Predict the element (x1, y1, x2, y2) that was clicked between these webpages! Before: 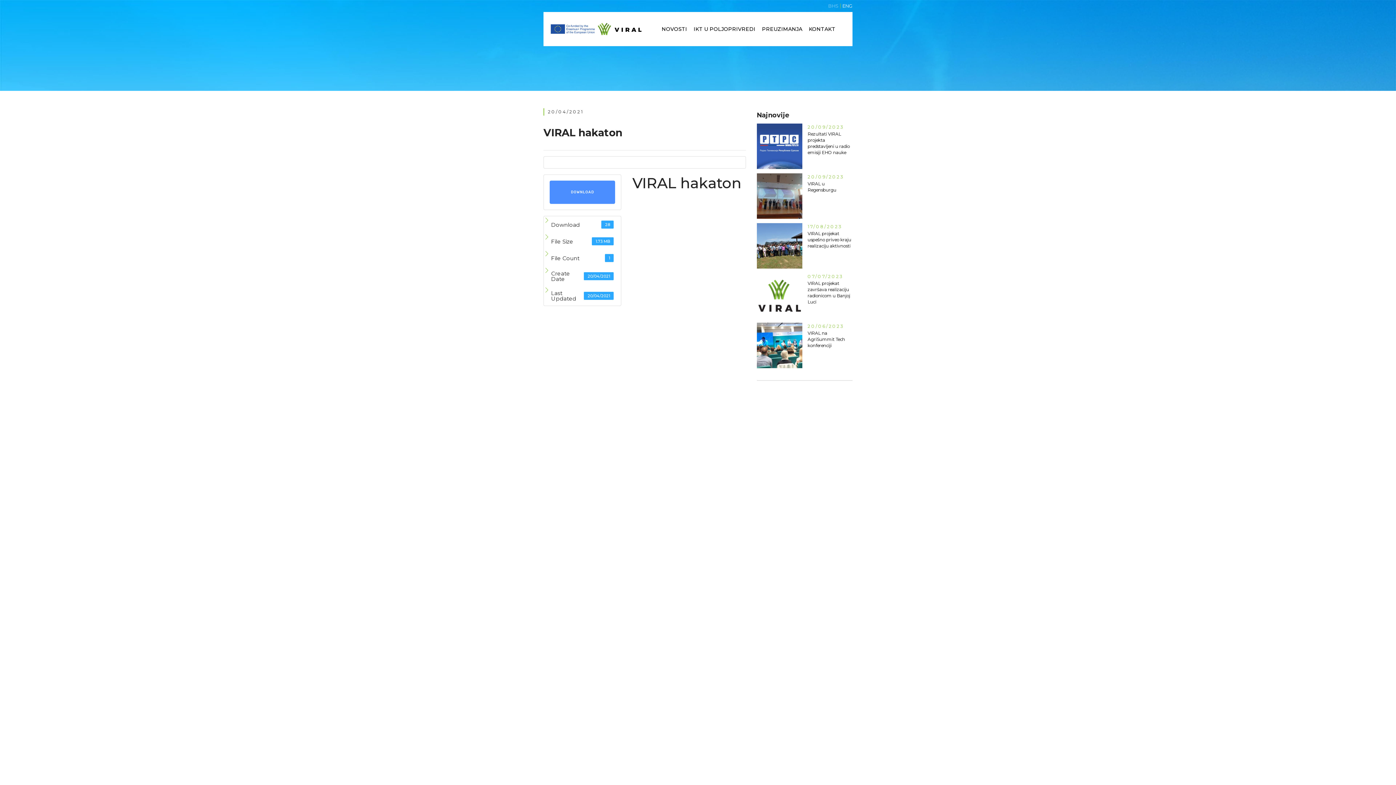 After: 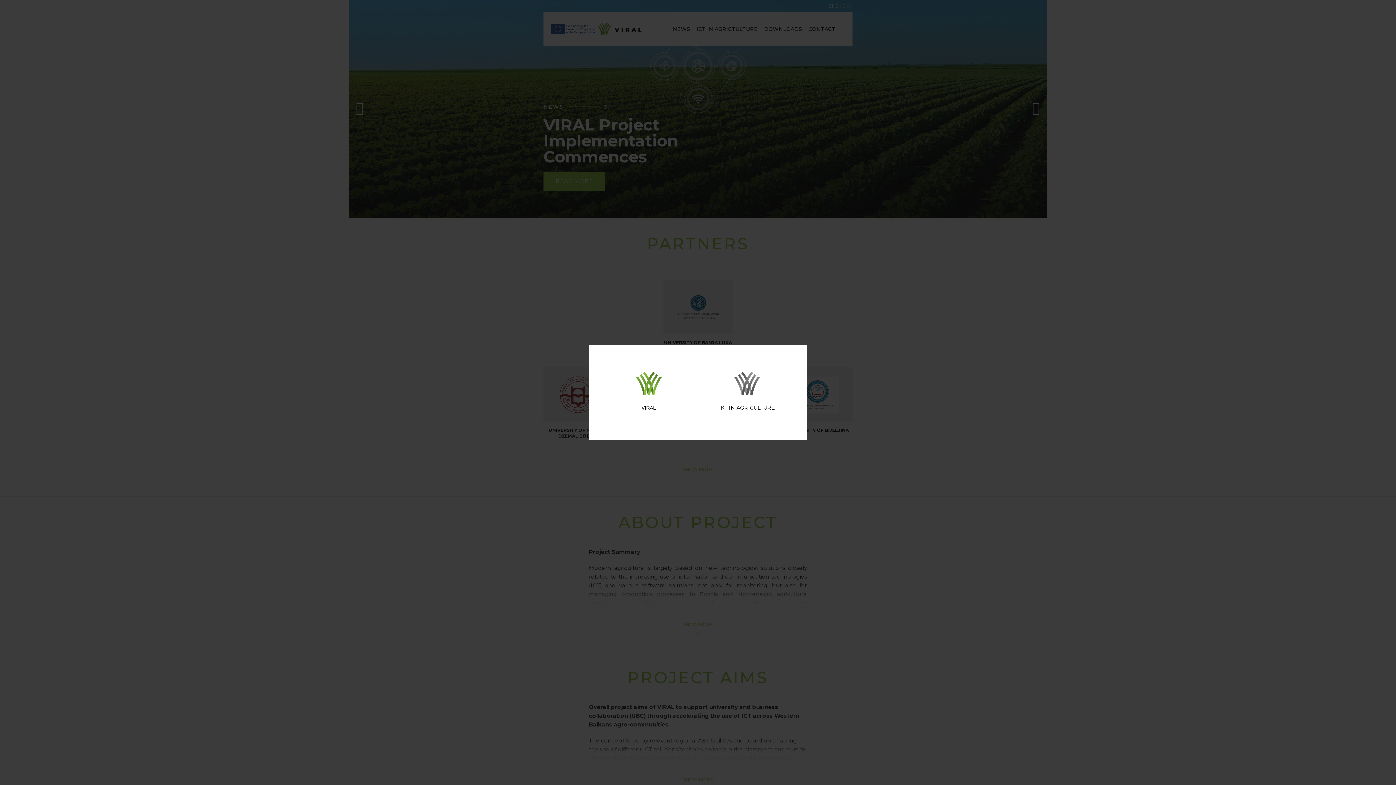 Action: label: ENG bbox: (840, 0, 852, 12)